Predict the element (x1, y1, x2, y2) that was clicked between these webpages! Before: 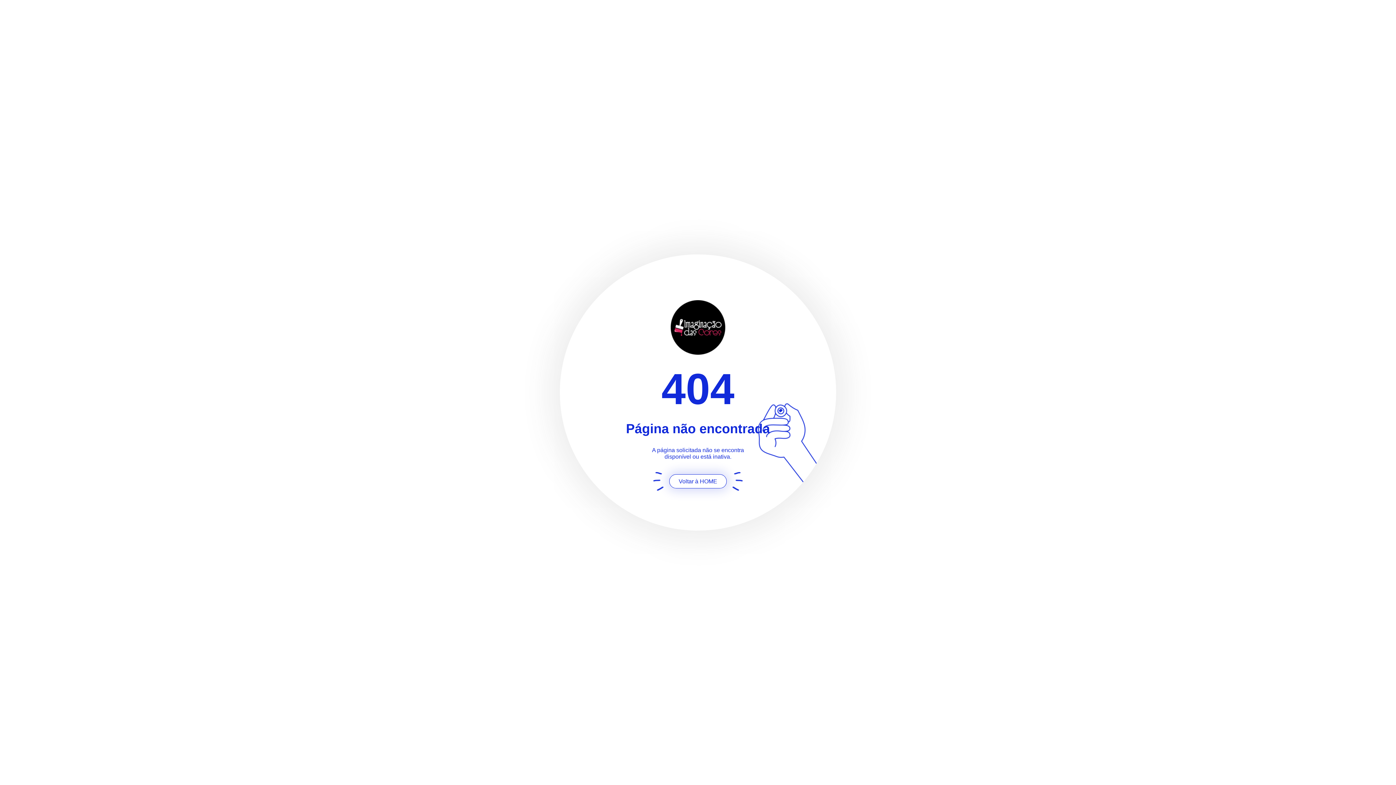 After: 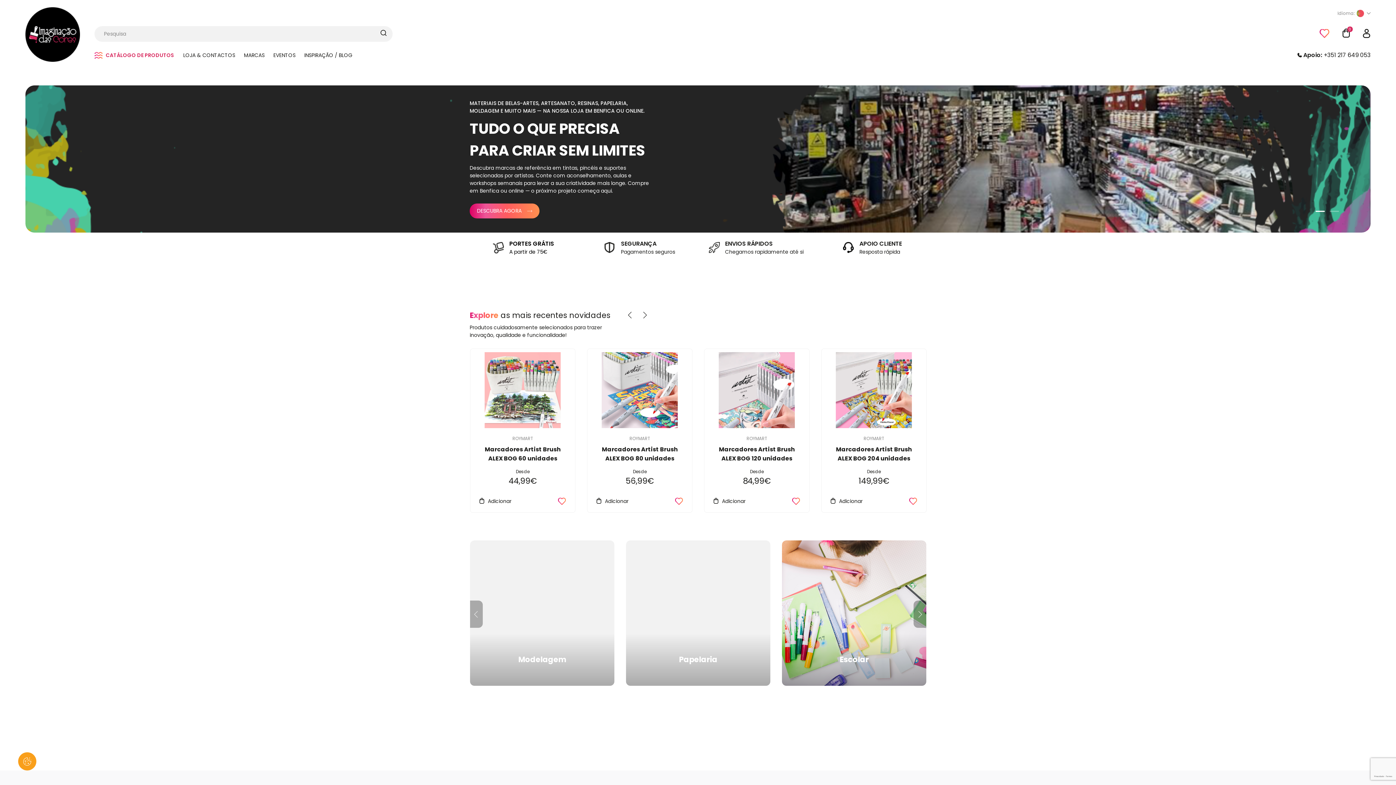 Action: label: Voltar à HOME bbox: (669, 474, 726, 488)